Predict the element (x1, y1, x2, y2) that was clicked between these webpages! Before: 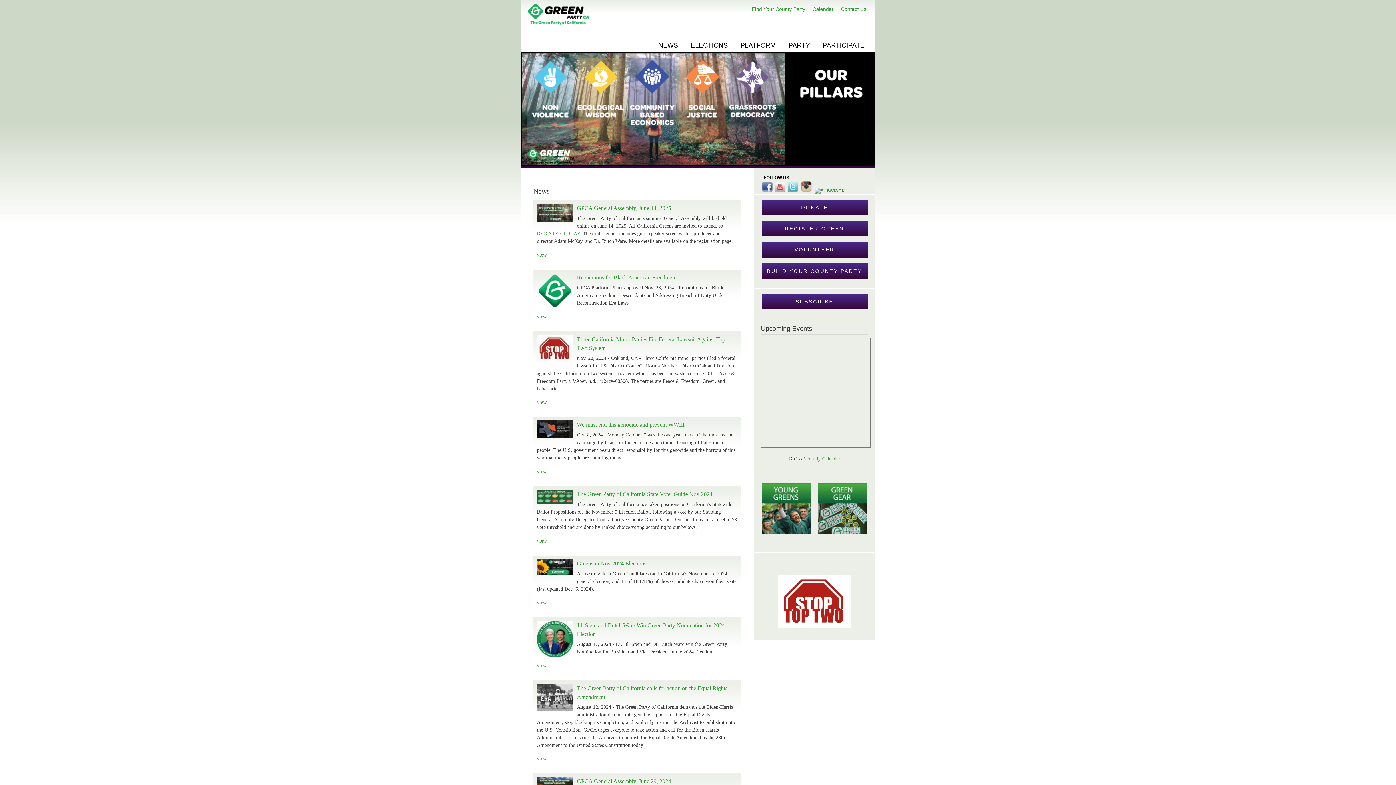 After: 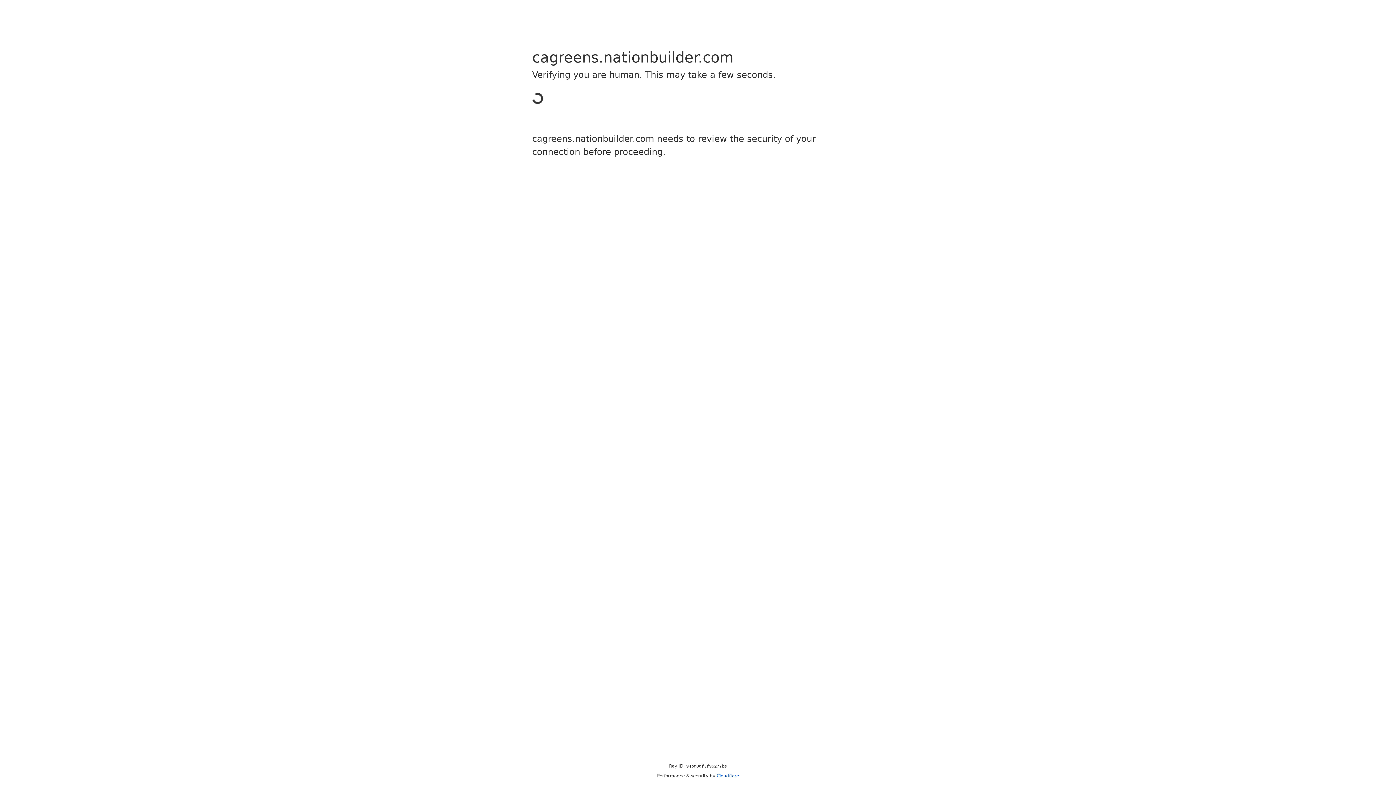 Action: bbox: (817, 530, 867, 535)